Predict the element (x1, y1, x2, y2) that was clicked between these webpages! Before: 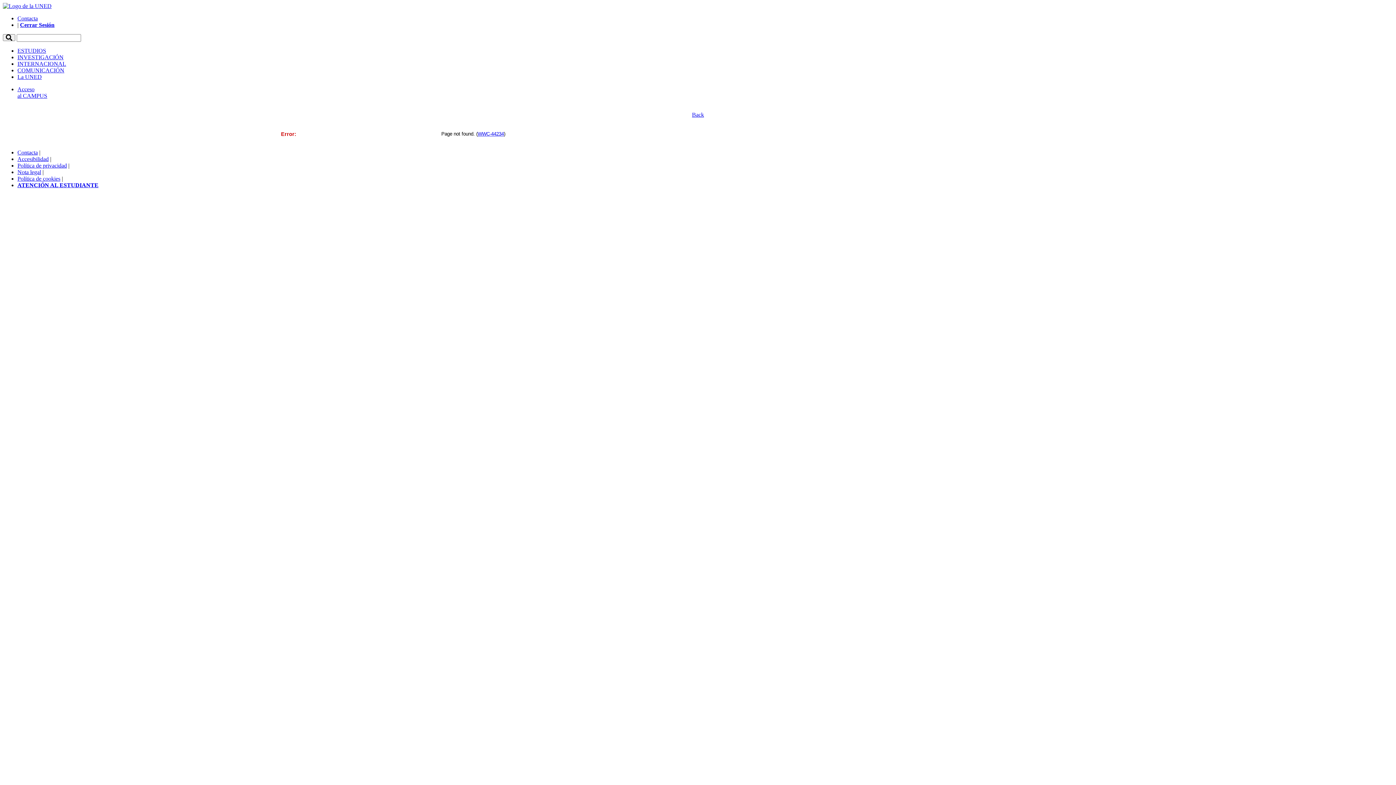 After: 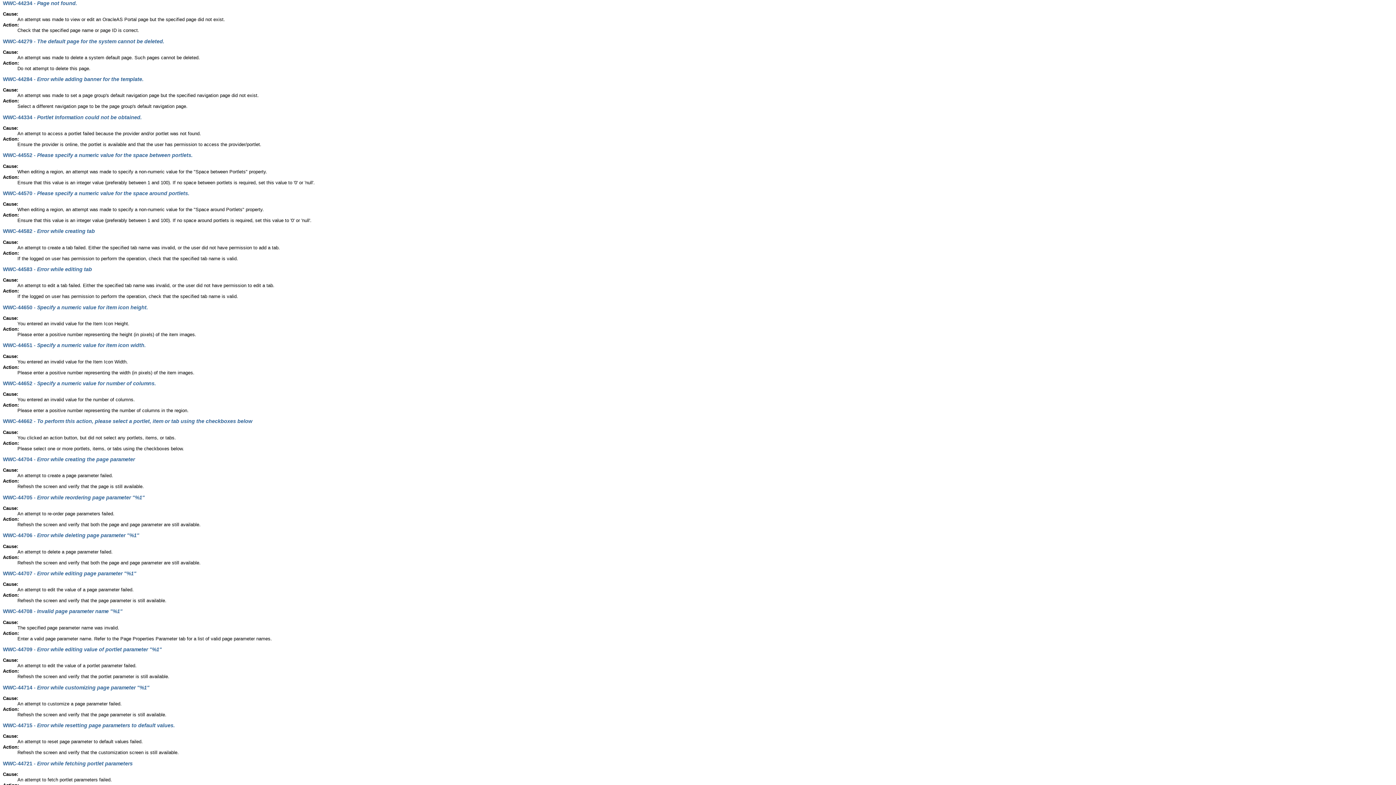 Action: label: WWC-44234 bbox: (477, 131, 504, 136)